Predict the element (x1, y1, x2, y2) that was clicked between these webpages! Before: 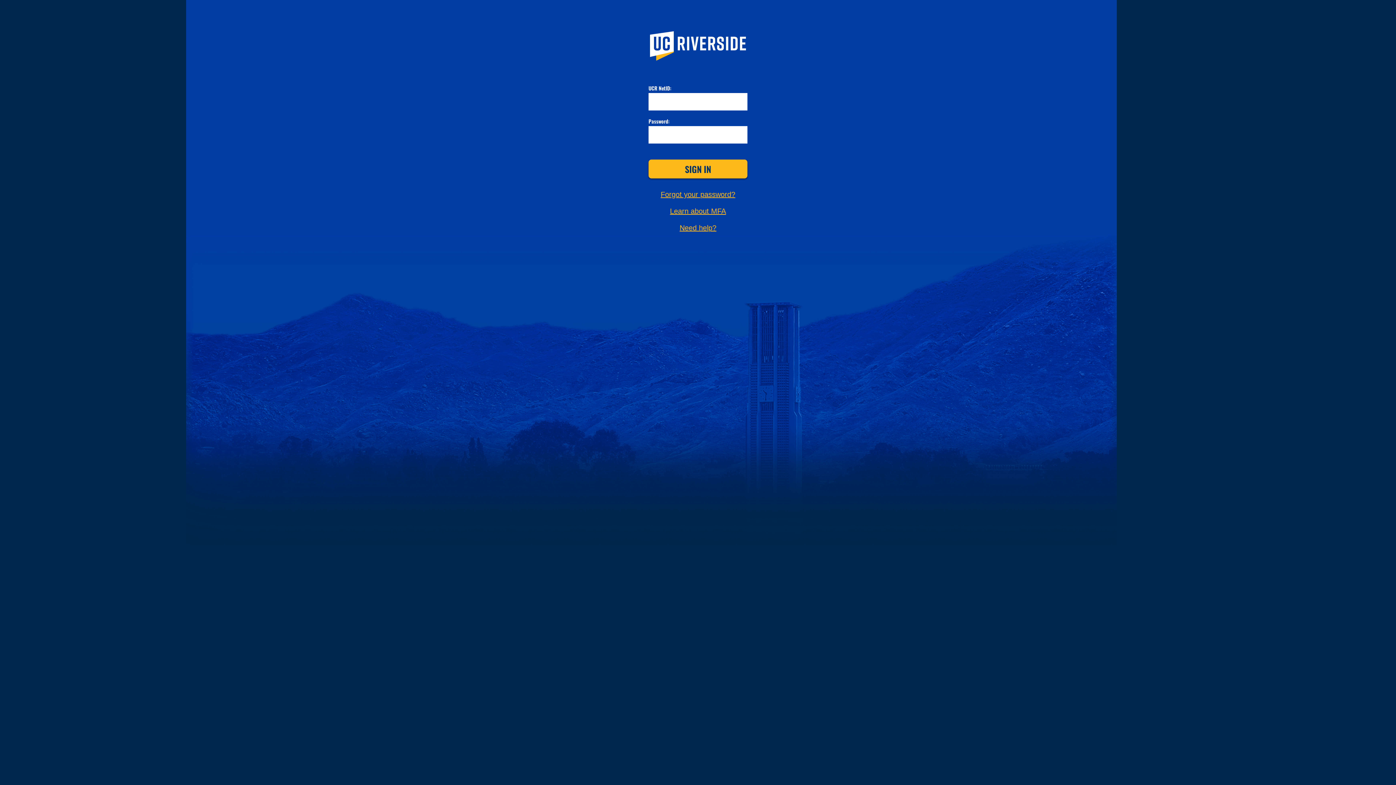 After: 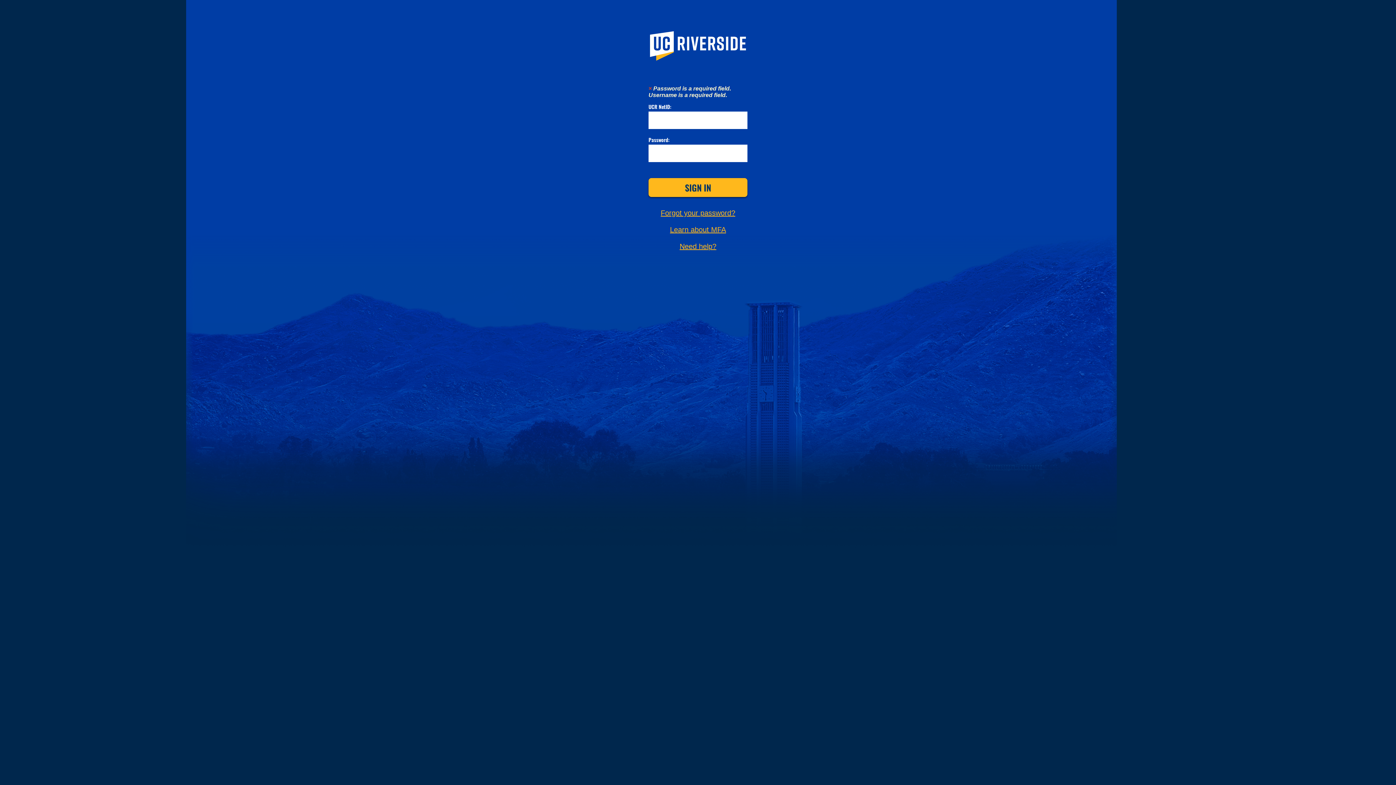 Action: label: SIGN IN bbox: (648, 159, 747, 178)